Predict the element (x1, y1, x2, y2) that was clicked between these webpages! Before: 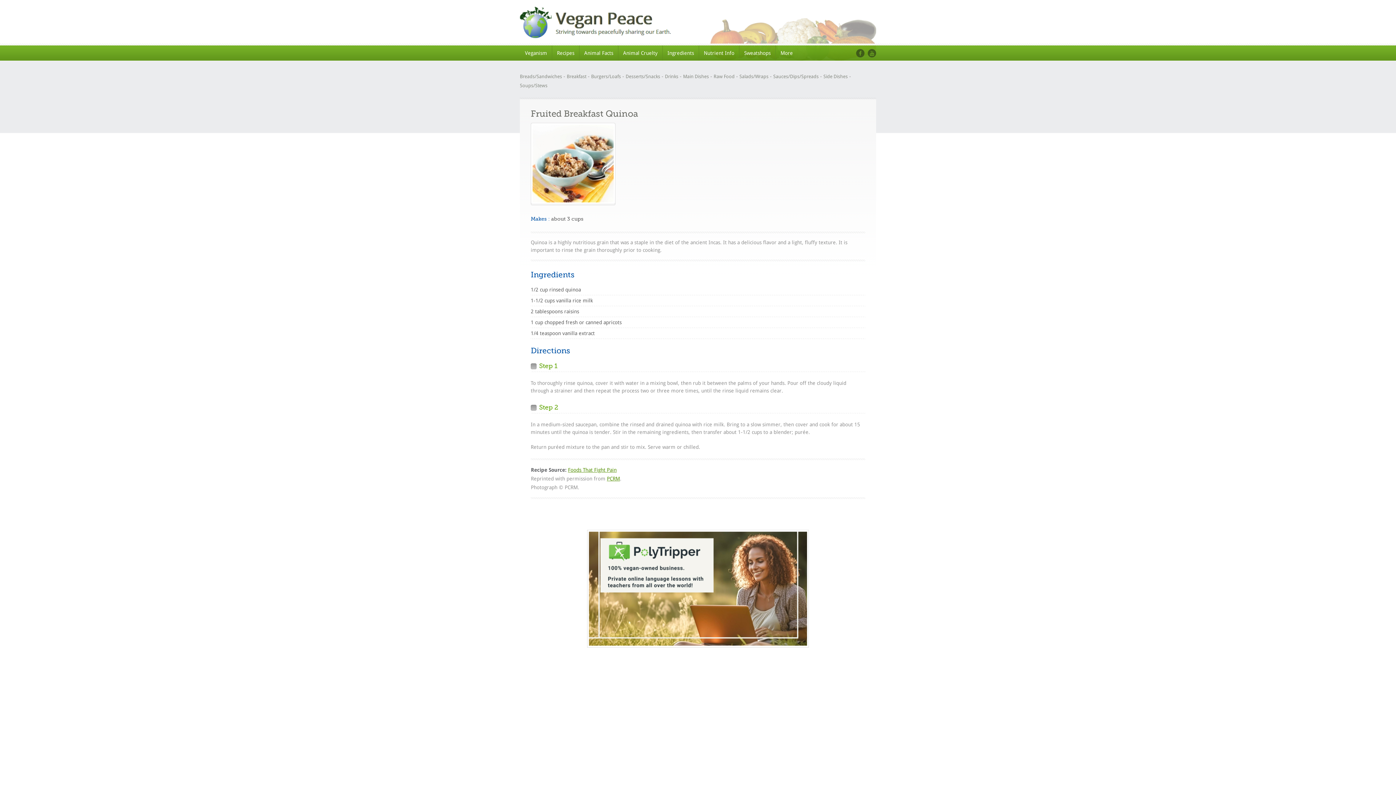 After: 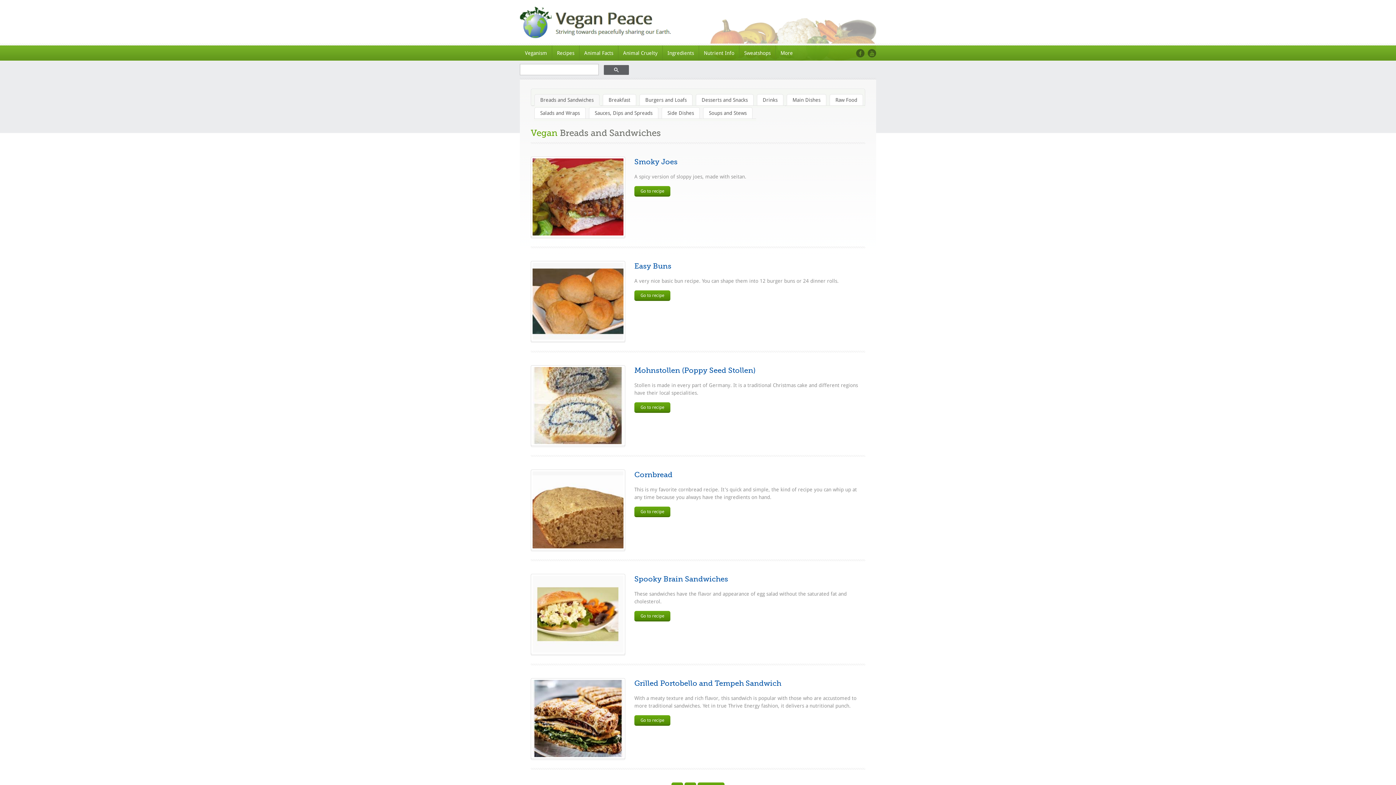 Action: label: Breads/Sandwiches bbox: (520, 73, 562, 79)